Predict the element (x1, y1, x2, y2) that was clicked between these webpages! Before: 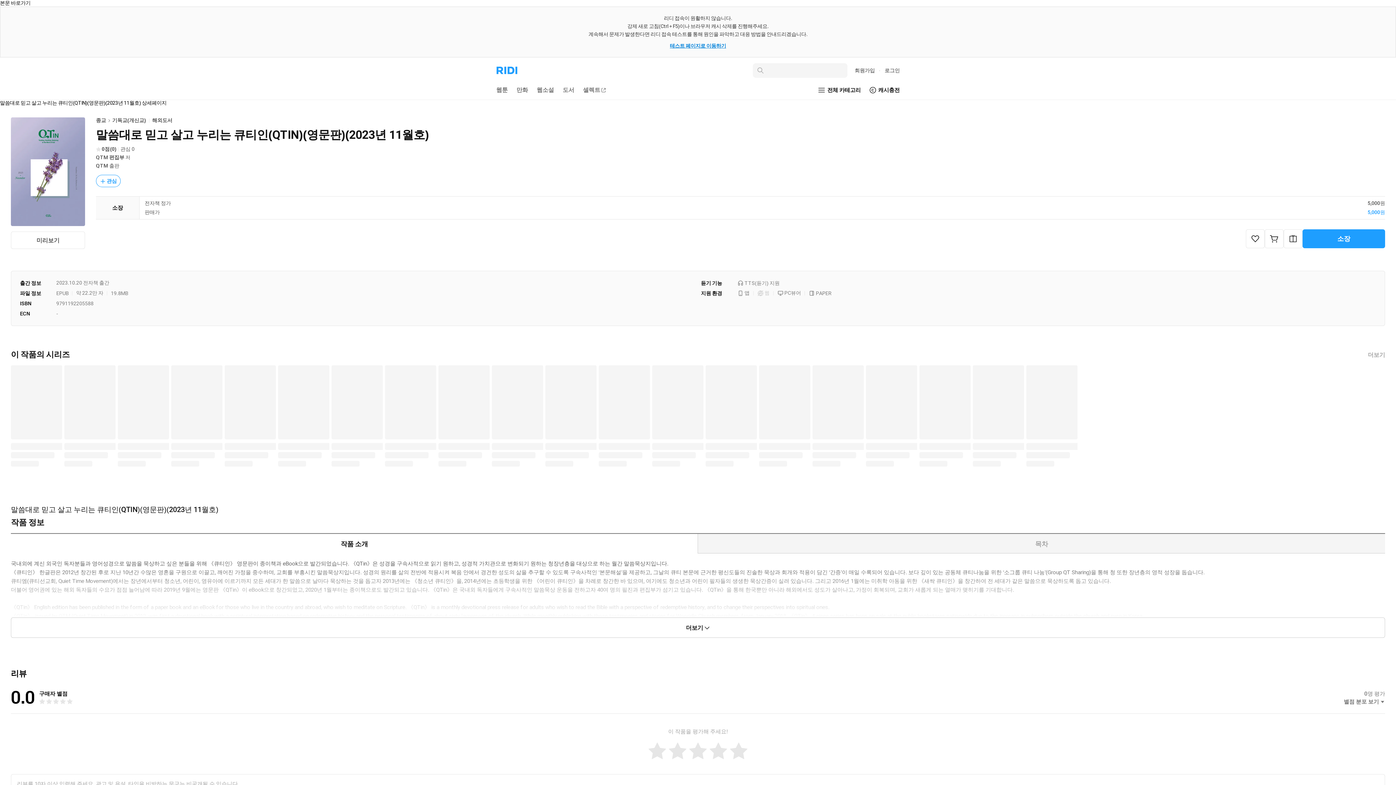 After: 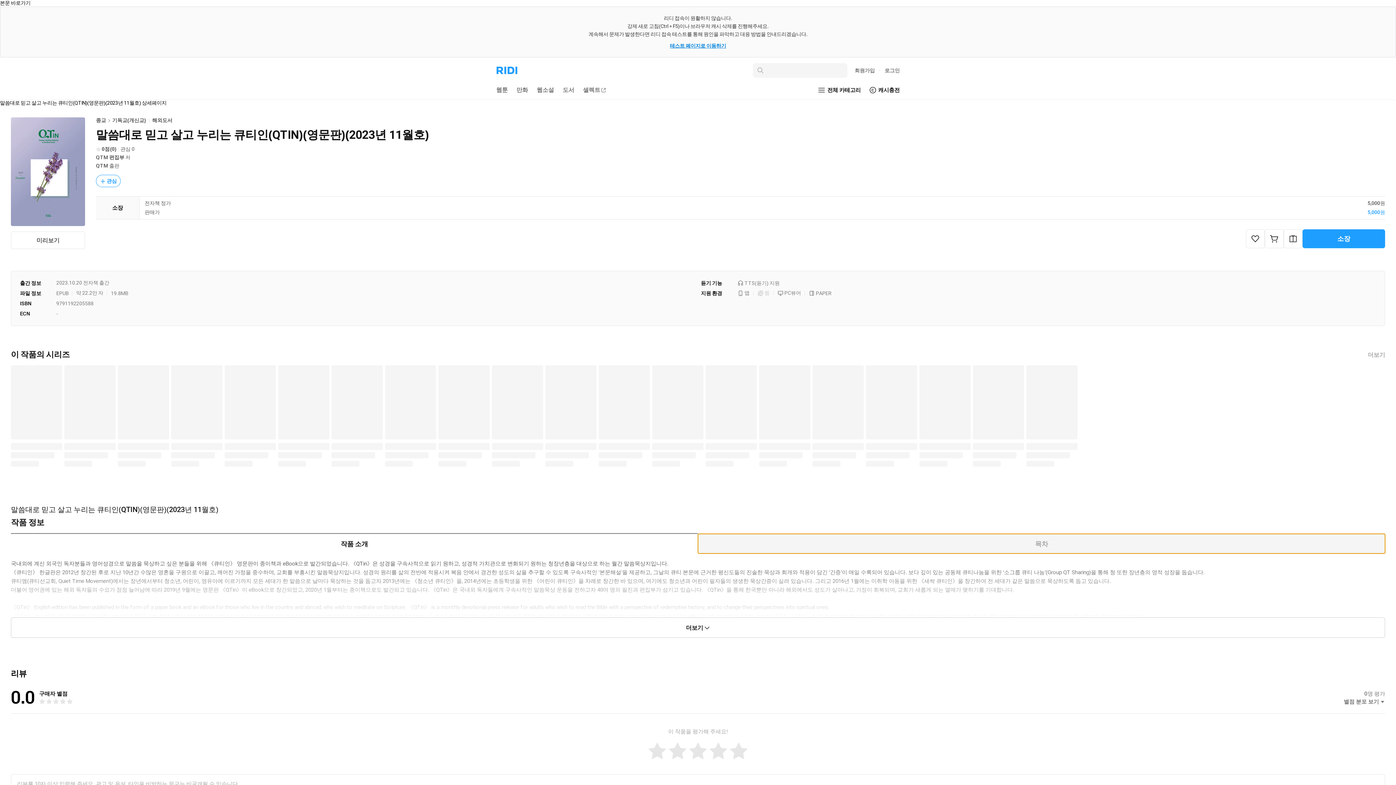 Action: label: 목차 bbox: (698, 534, 1385, 553)